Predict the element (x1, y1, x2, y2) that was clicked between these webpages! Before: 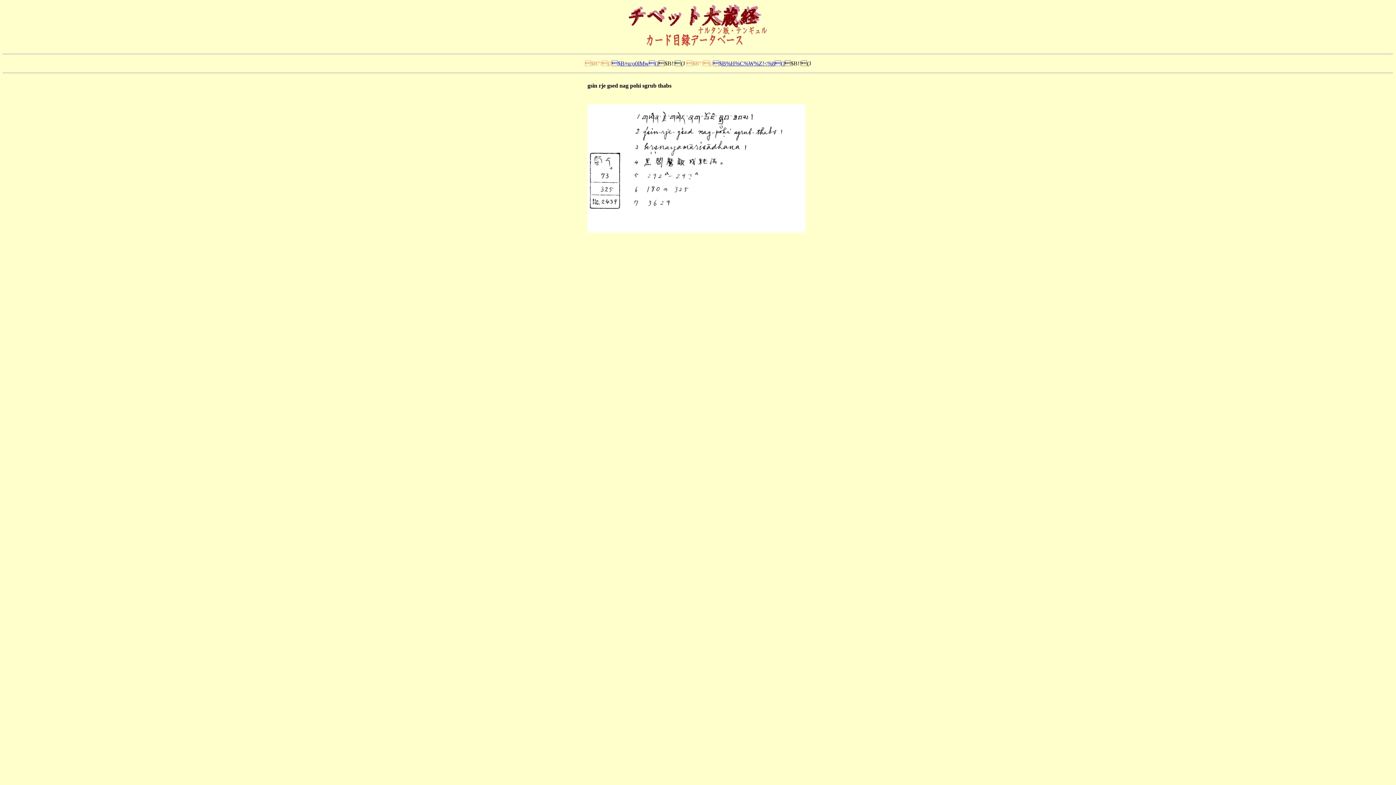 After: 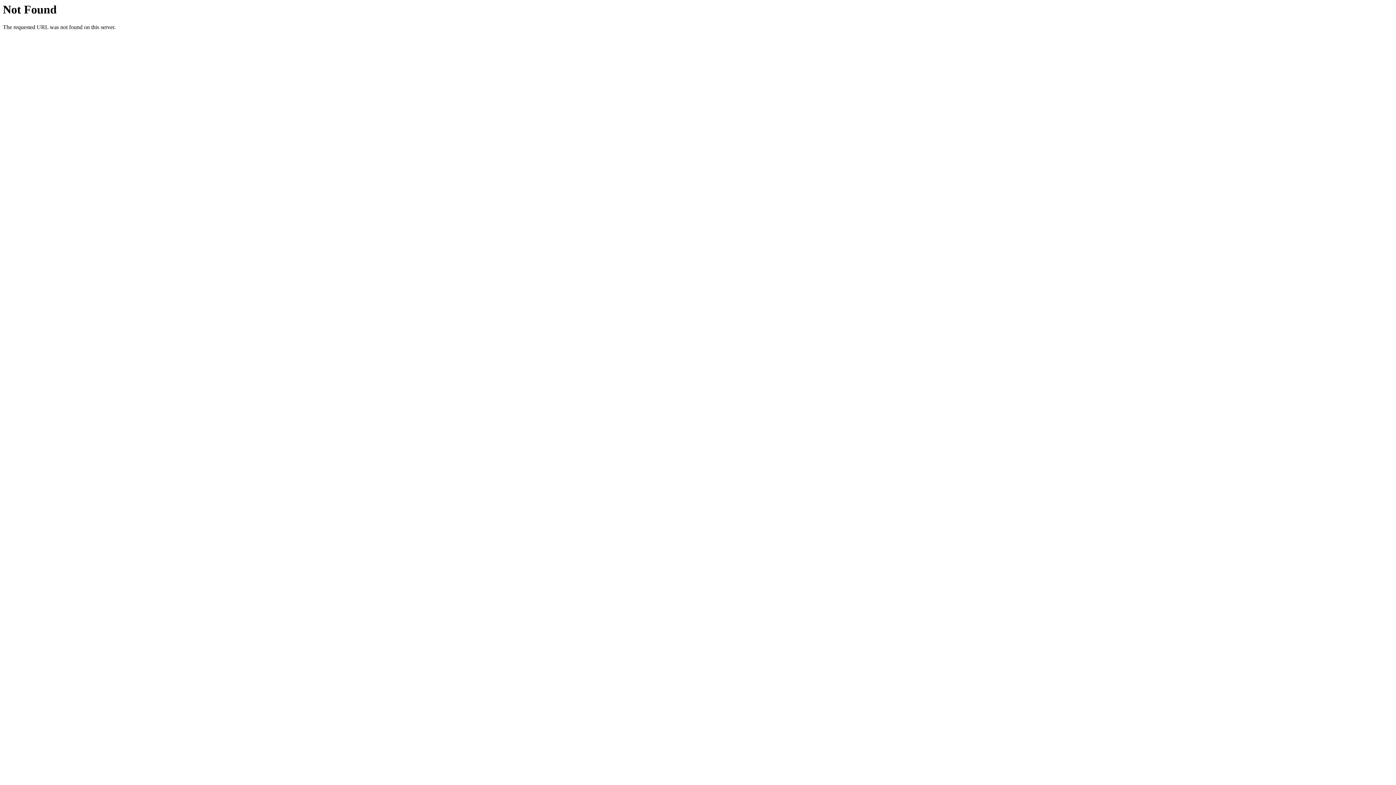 Action: label: $B%H%C%W%Z!<%8(J bbox: (713, 60, 785, 66)